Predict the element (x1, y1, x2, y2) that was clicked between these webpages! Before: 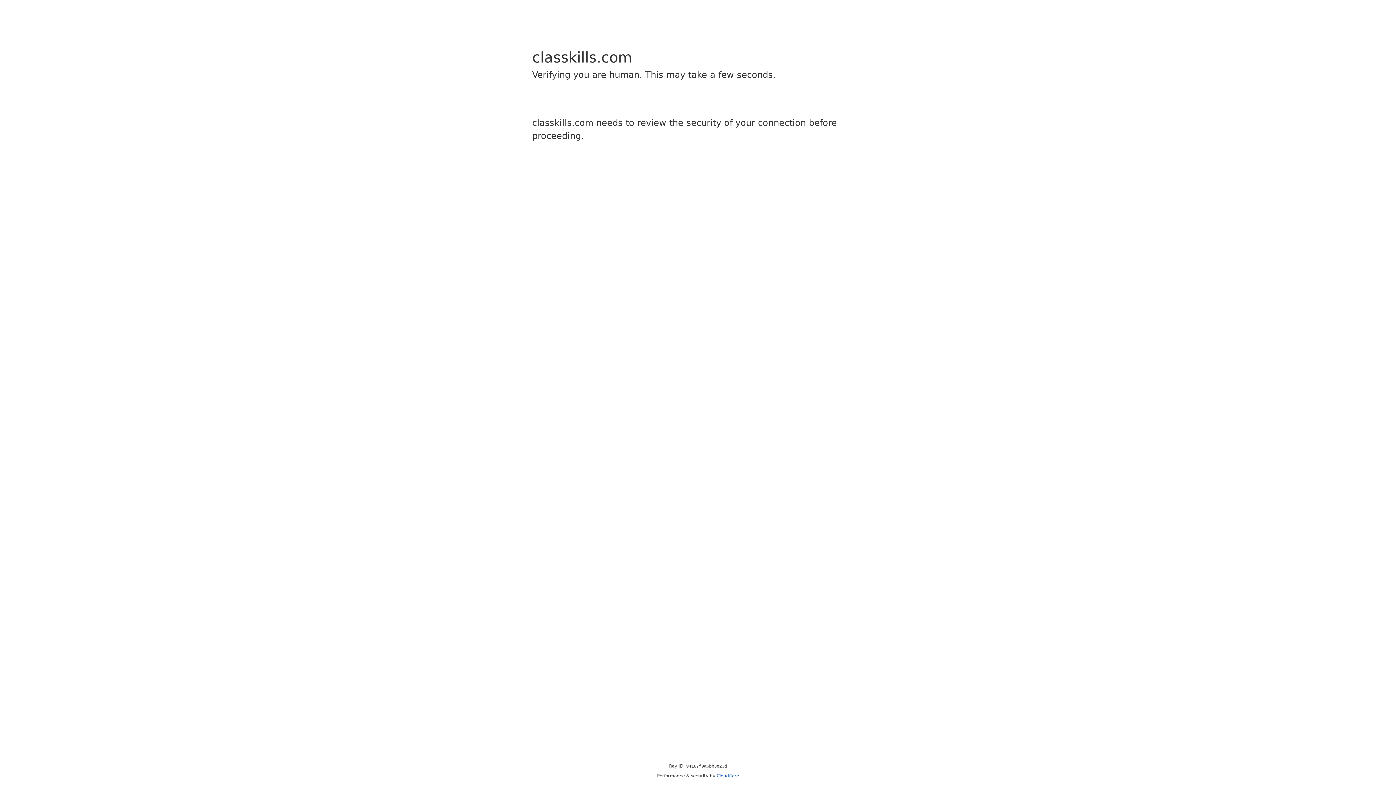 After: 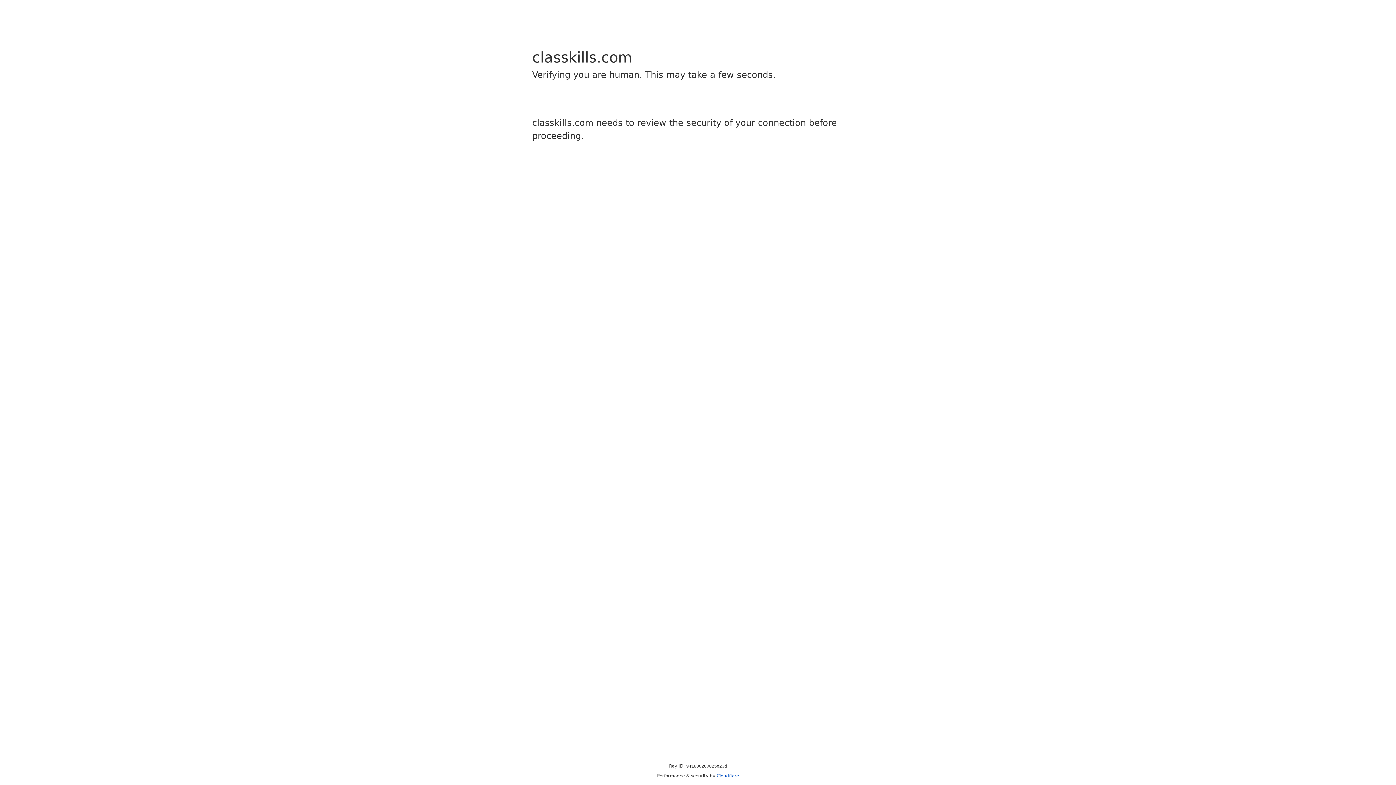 Action: label: Cloudflare bbox: (716, 773, 739, 778)